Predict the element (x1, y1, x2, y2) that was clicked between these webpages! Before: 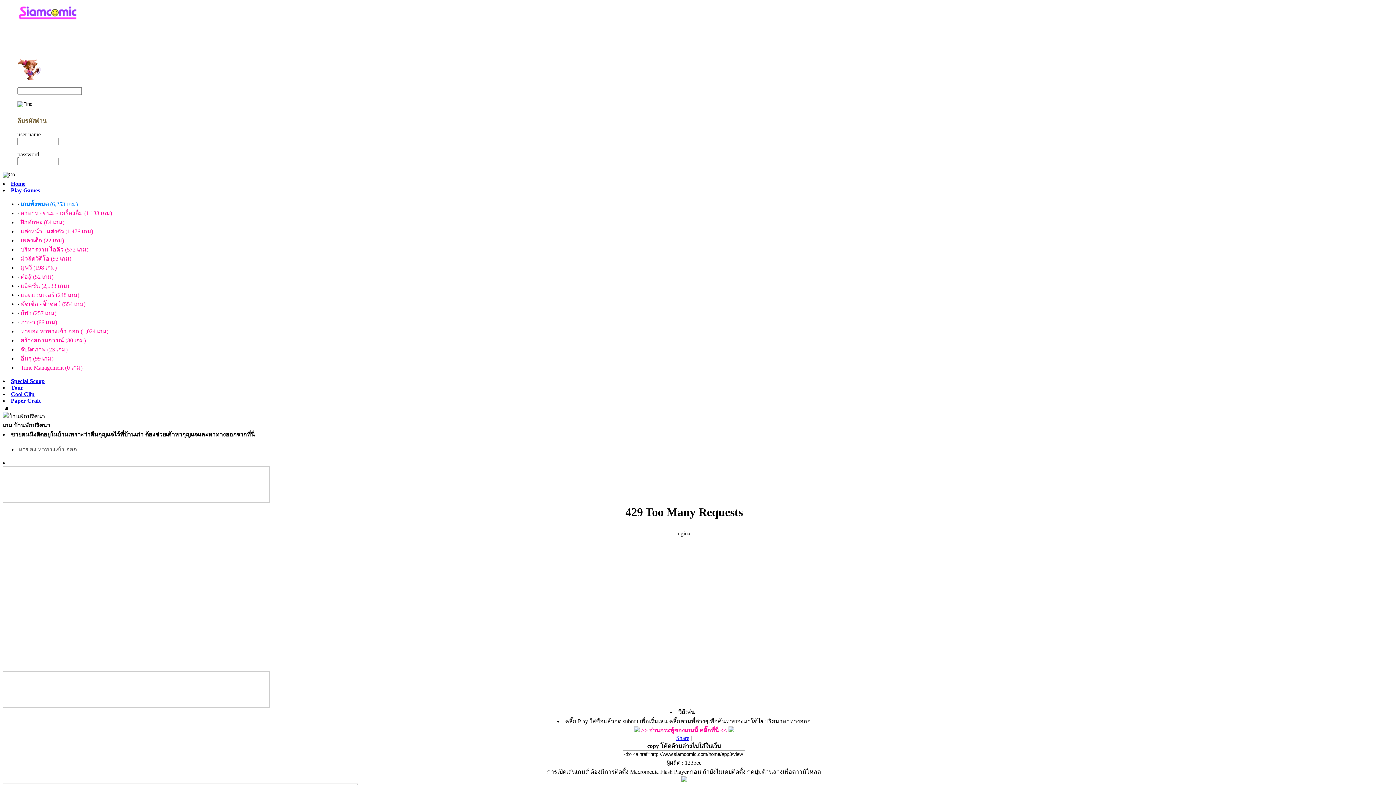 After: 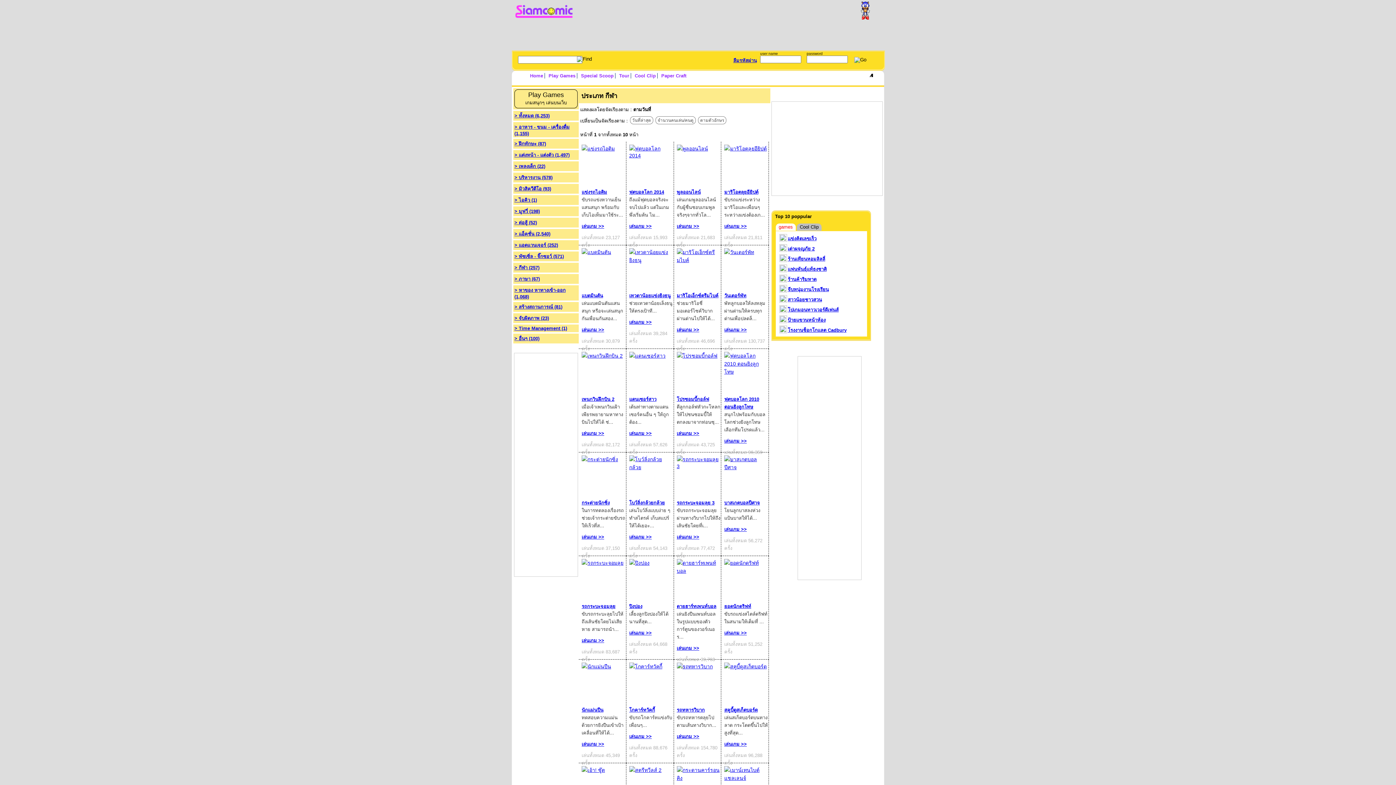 Action: bbox: (20, 310, 56, 316) label: กีฬา (257 เกม)